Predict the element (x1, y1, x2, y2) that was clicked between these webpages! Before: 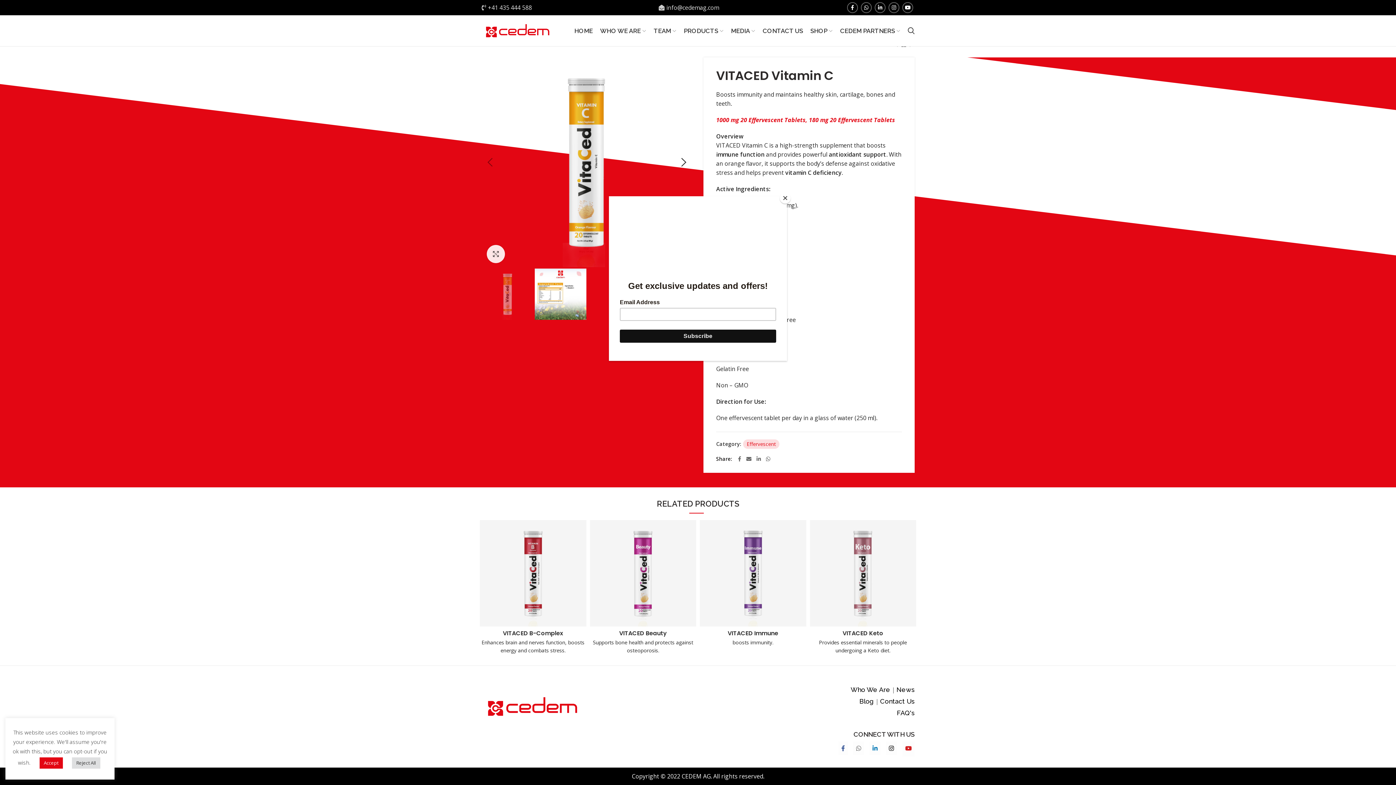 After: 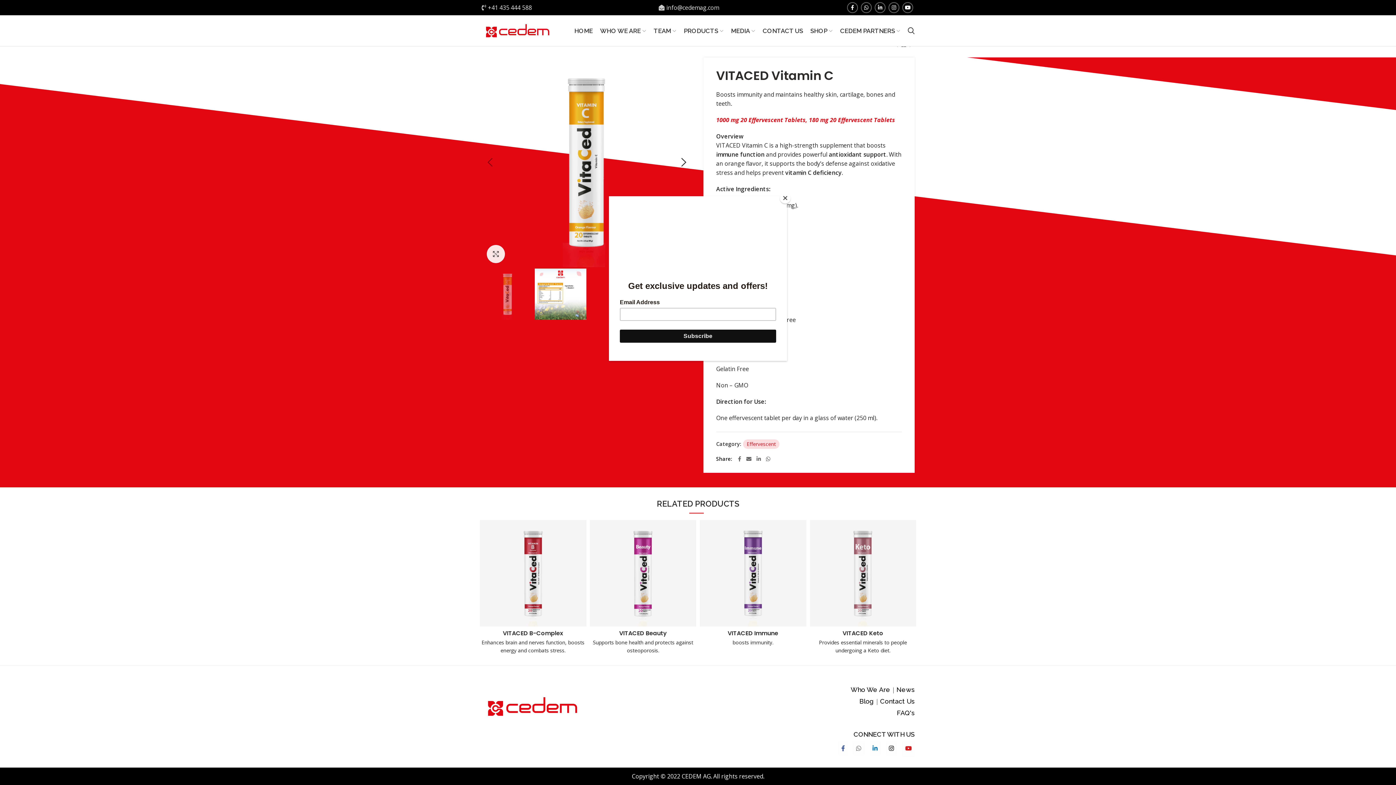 Action: label: Accept bbox: (39, 757, 62, 769)